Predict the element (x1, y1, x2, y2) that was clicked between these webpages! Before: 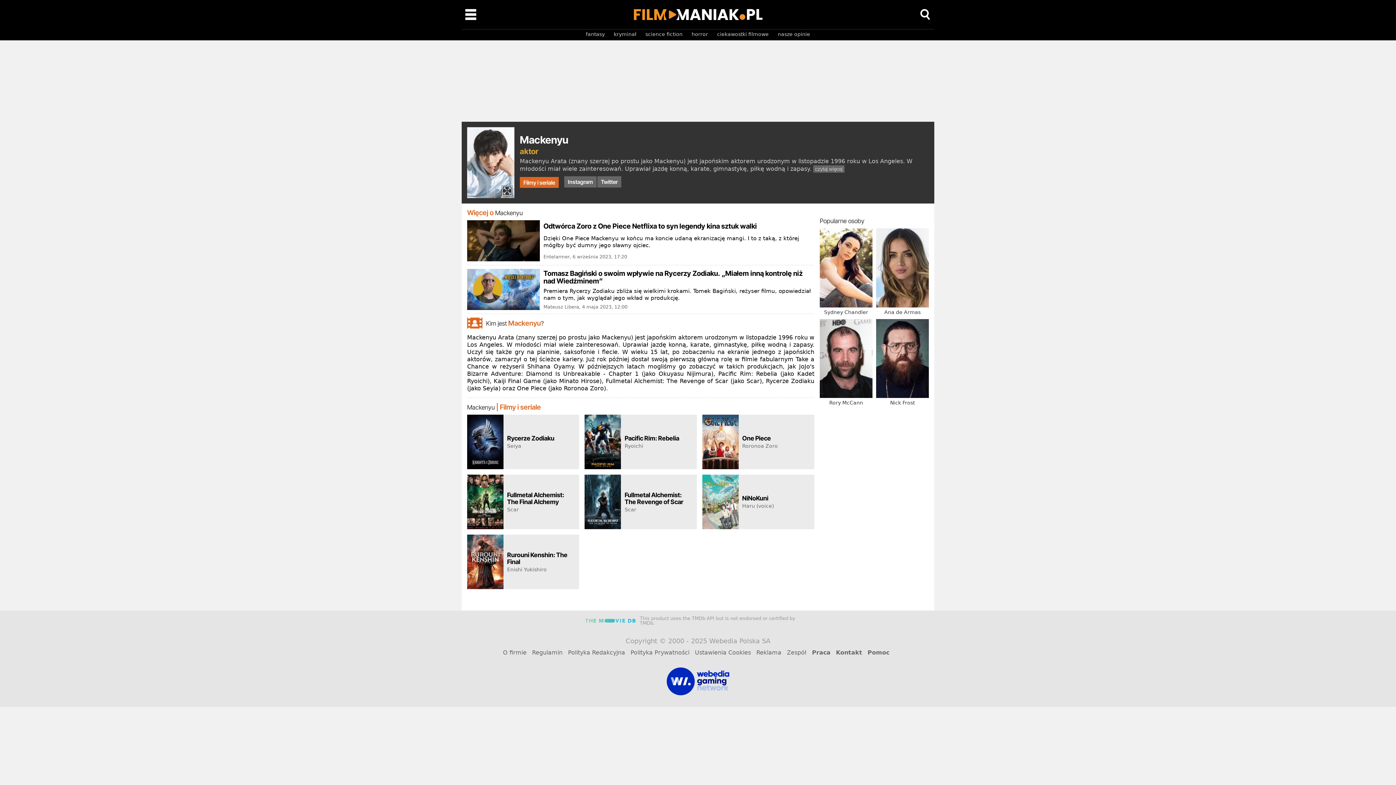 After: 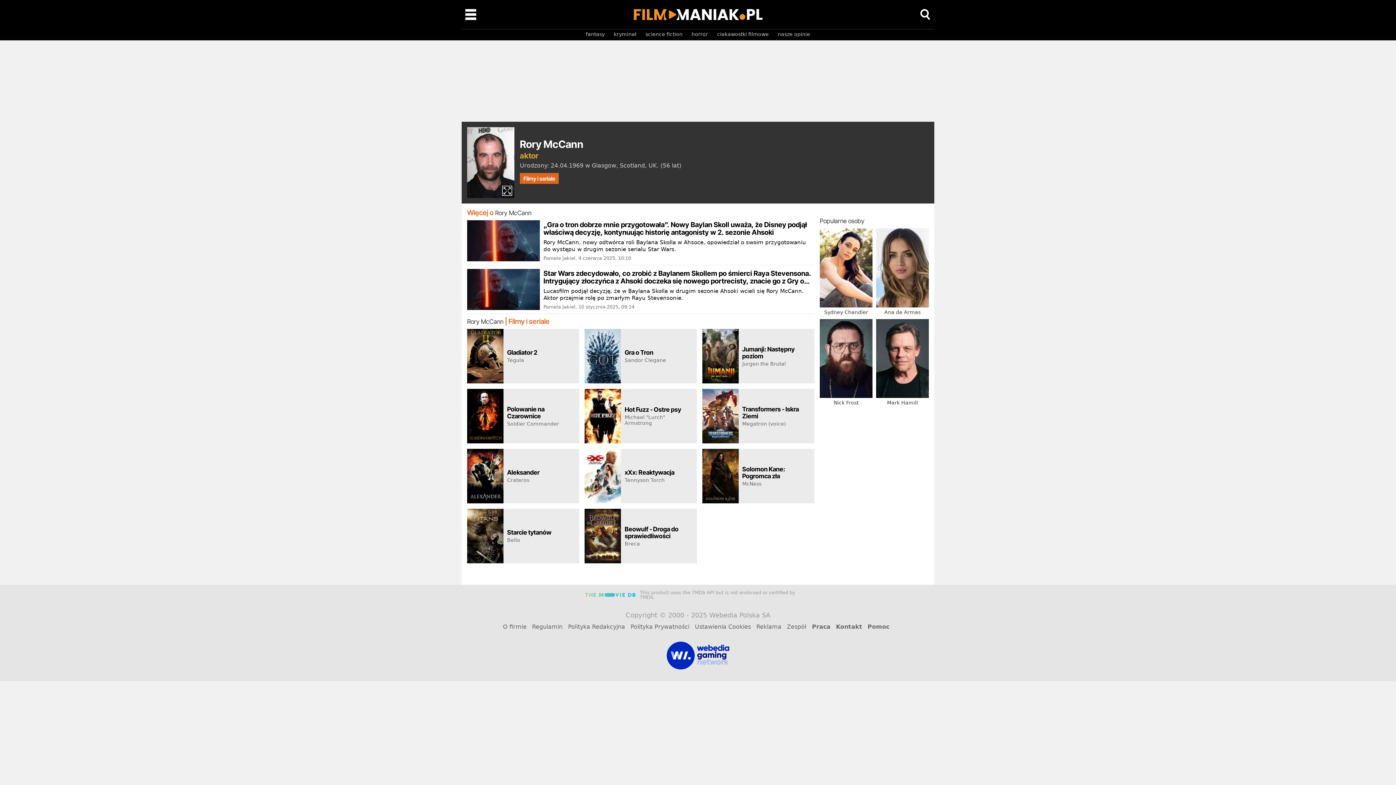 Action: label: Rory McCann bbox: (820, 319, 872, 406)